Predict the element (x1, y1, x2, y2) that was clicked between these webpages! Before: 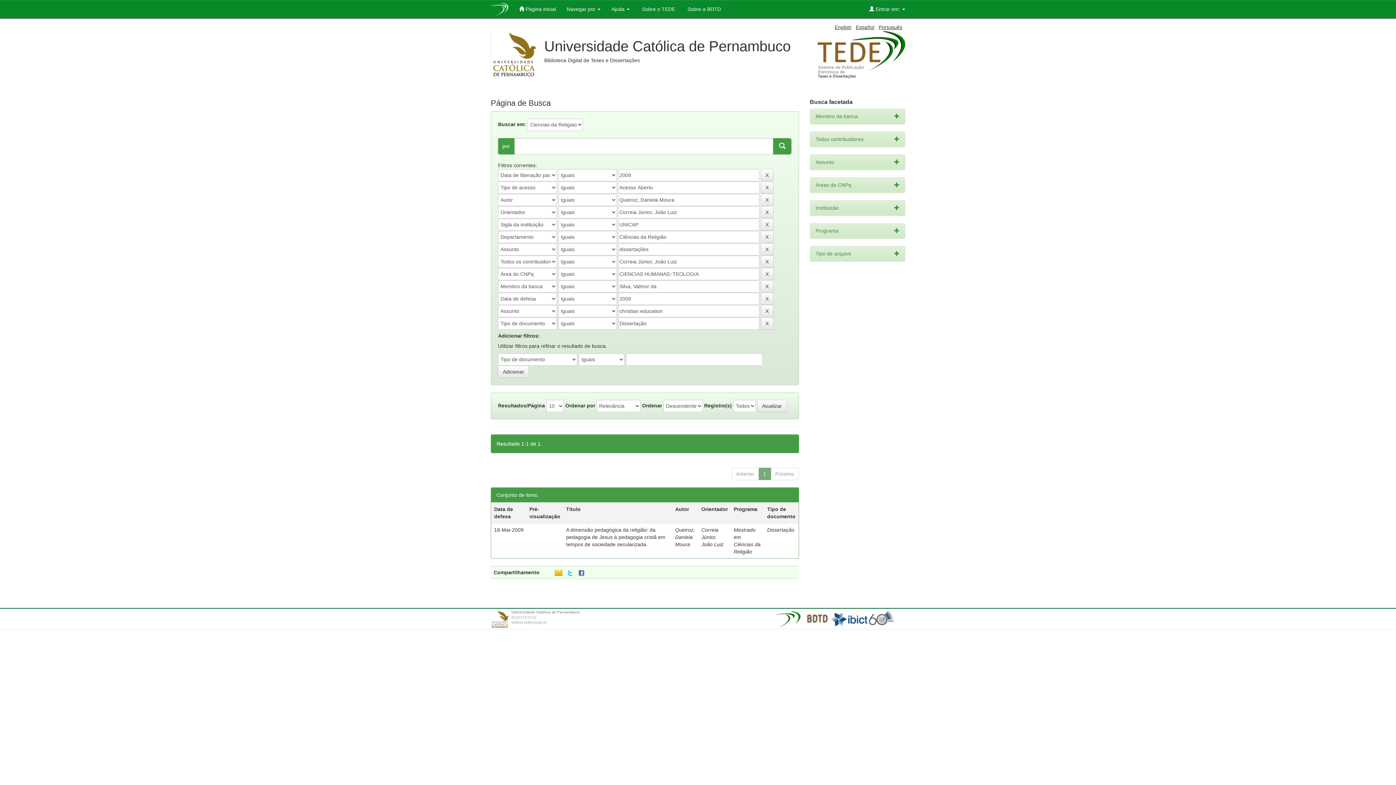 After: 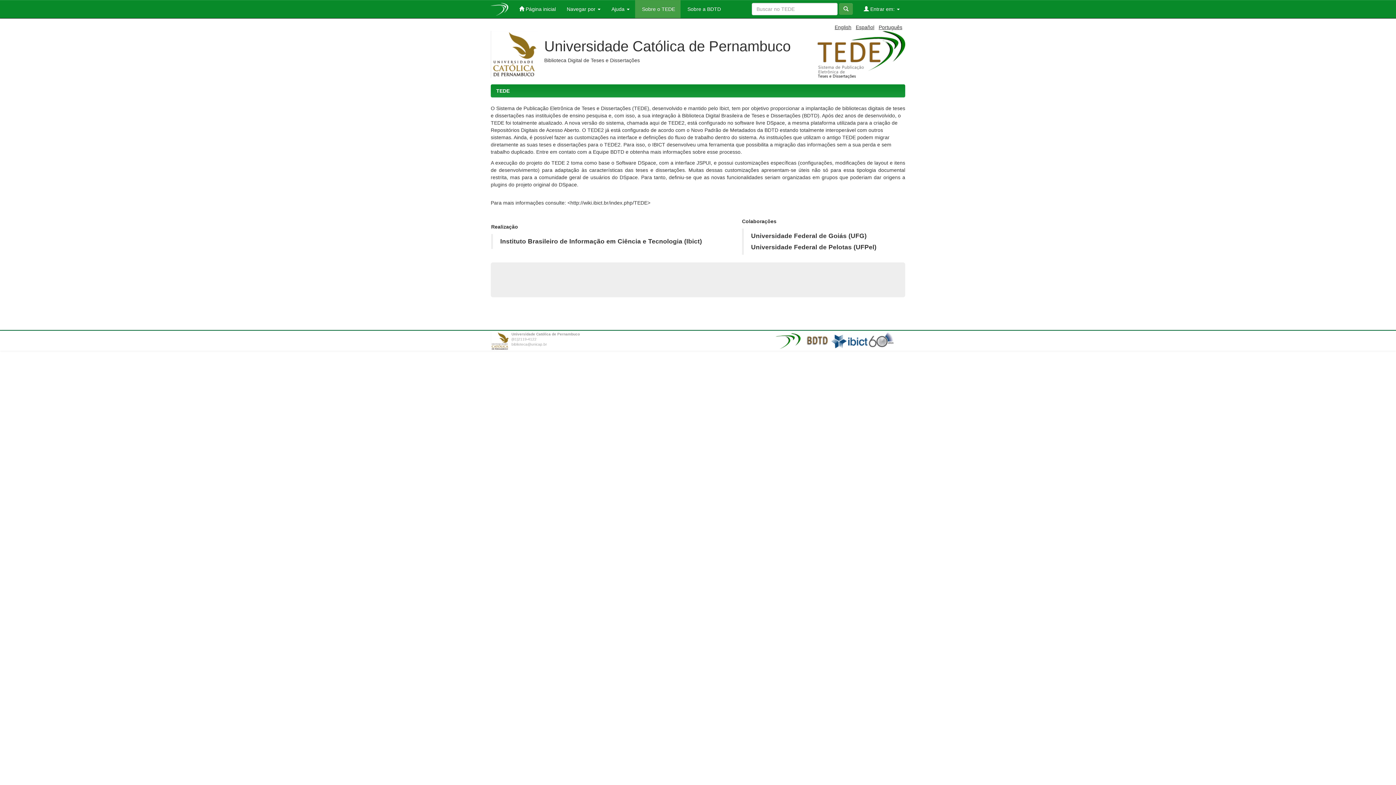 Action: bbox: (635, 0, 680, 18) label:  Sobre o TEDE